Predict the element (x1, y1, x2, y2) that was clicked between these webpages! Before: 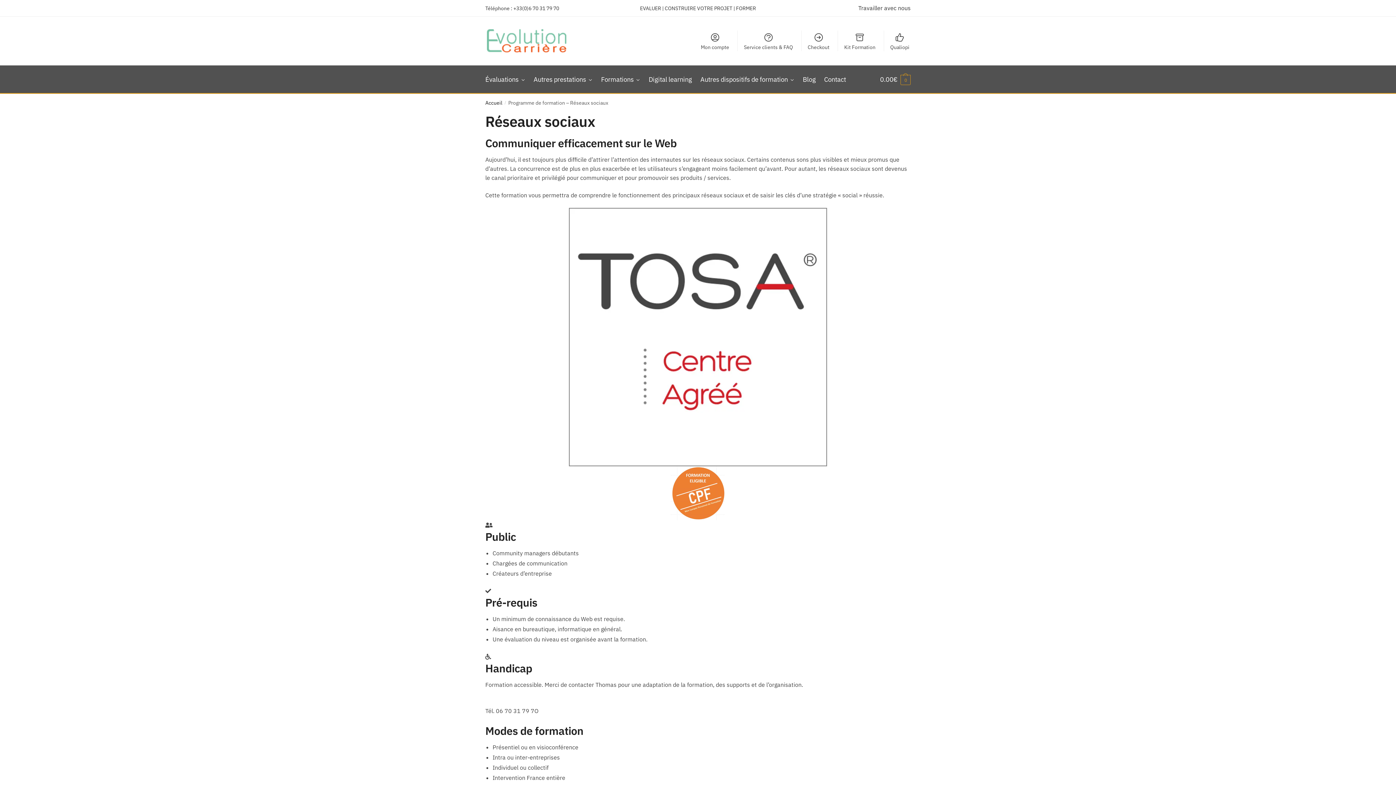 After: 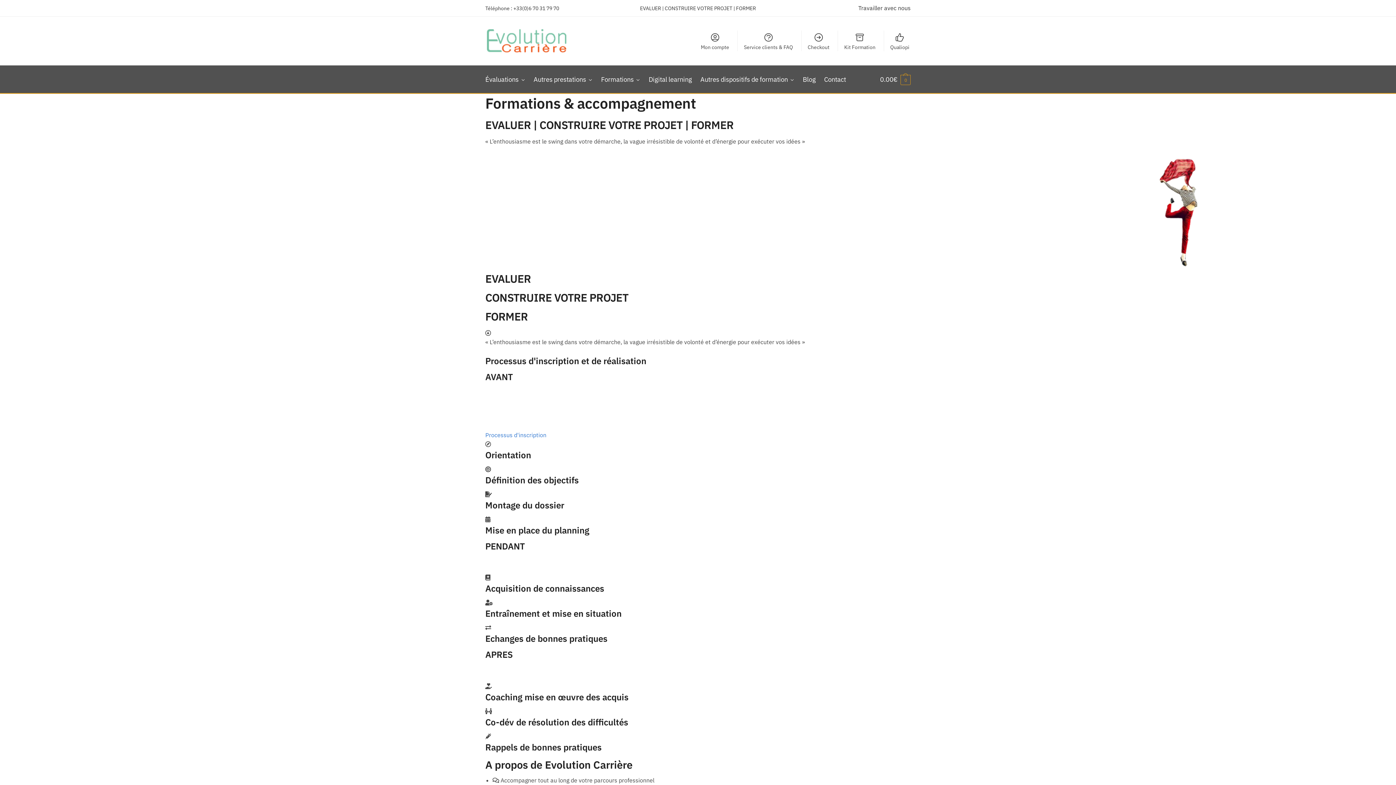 Action: bbox: (485, 99, 502, 106) label: Accueil